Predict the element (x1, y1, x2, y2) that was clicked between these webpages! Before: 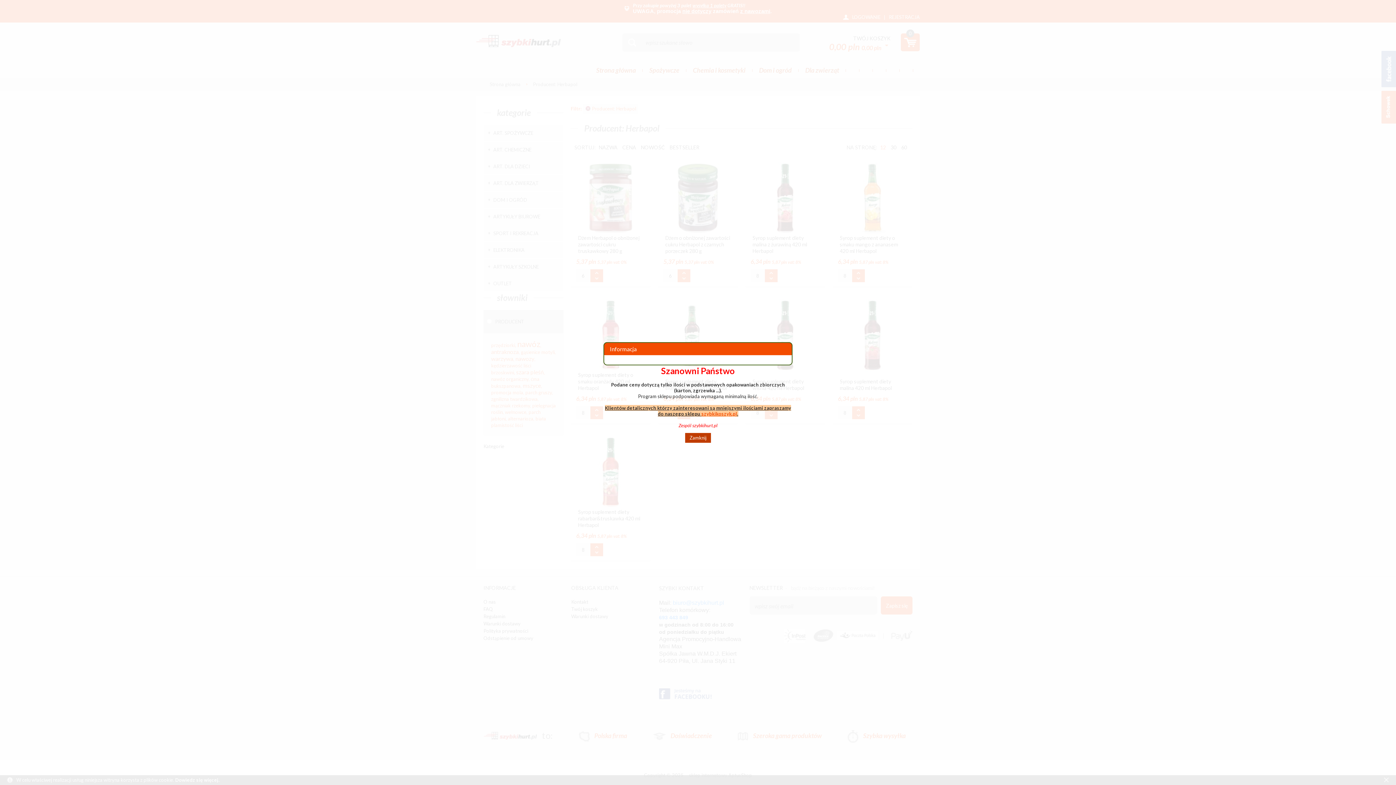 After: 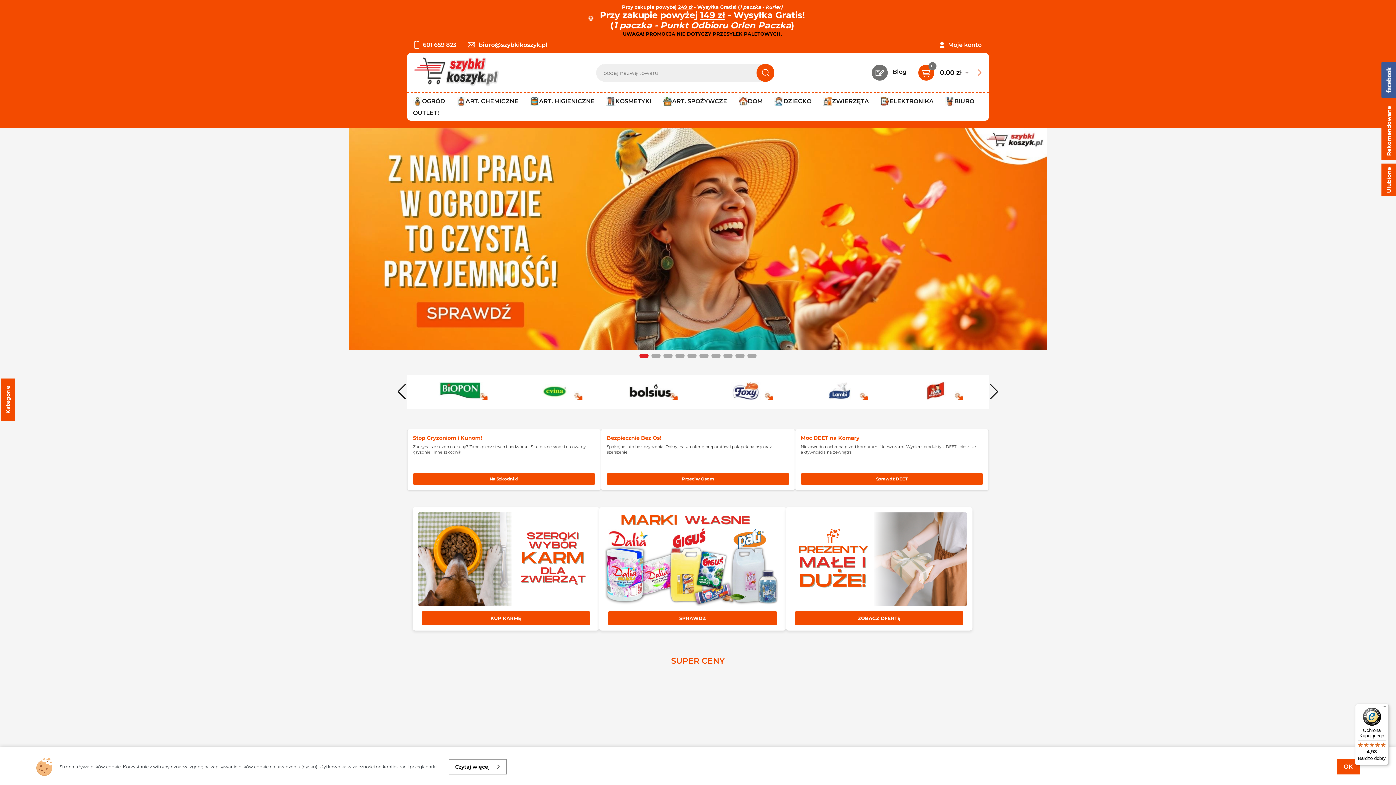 Action: bbox: (701, 410, 737, 416) label: szybkikoszyk.pl